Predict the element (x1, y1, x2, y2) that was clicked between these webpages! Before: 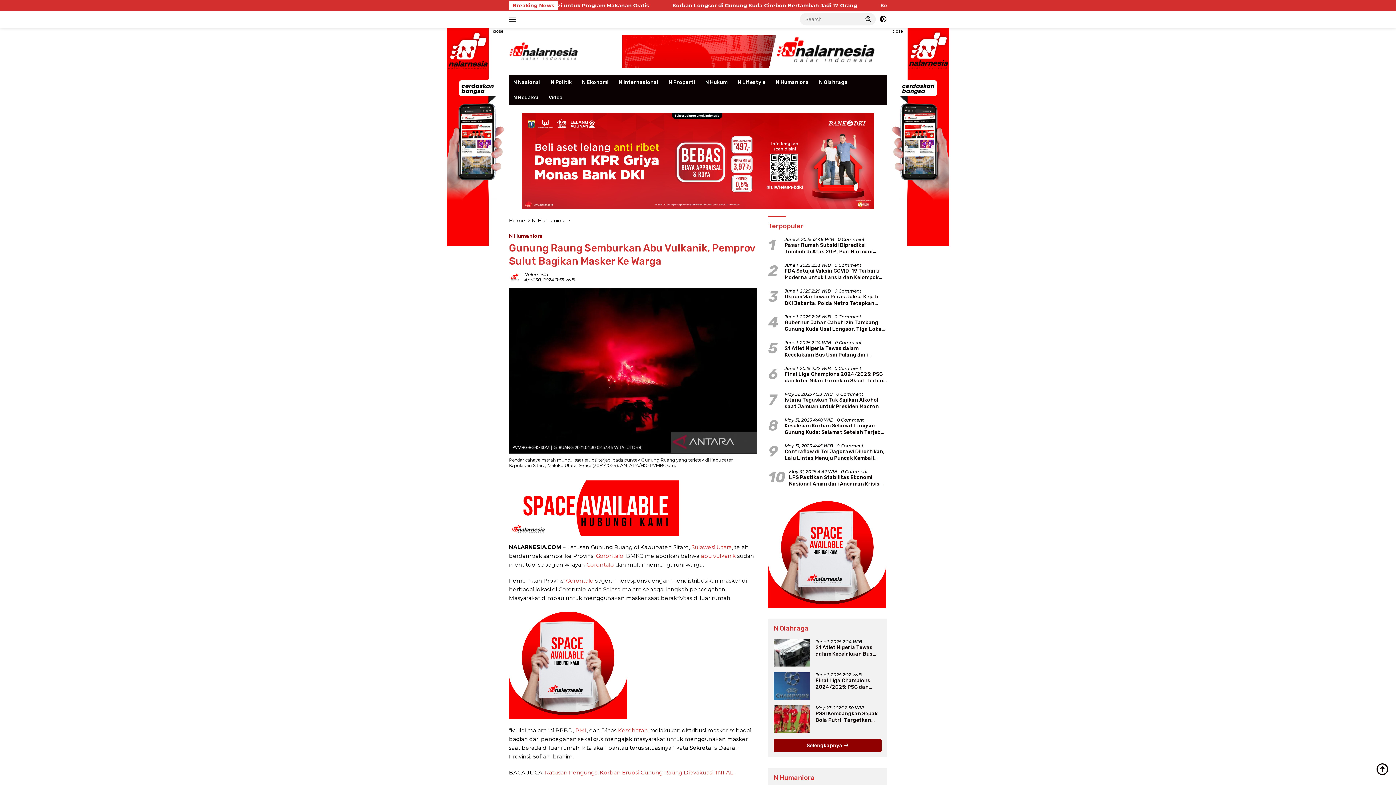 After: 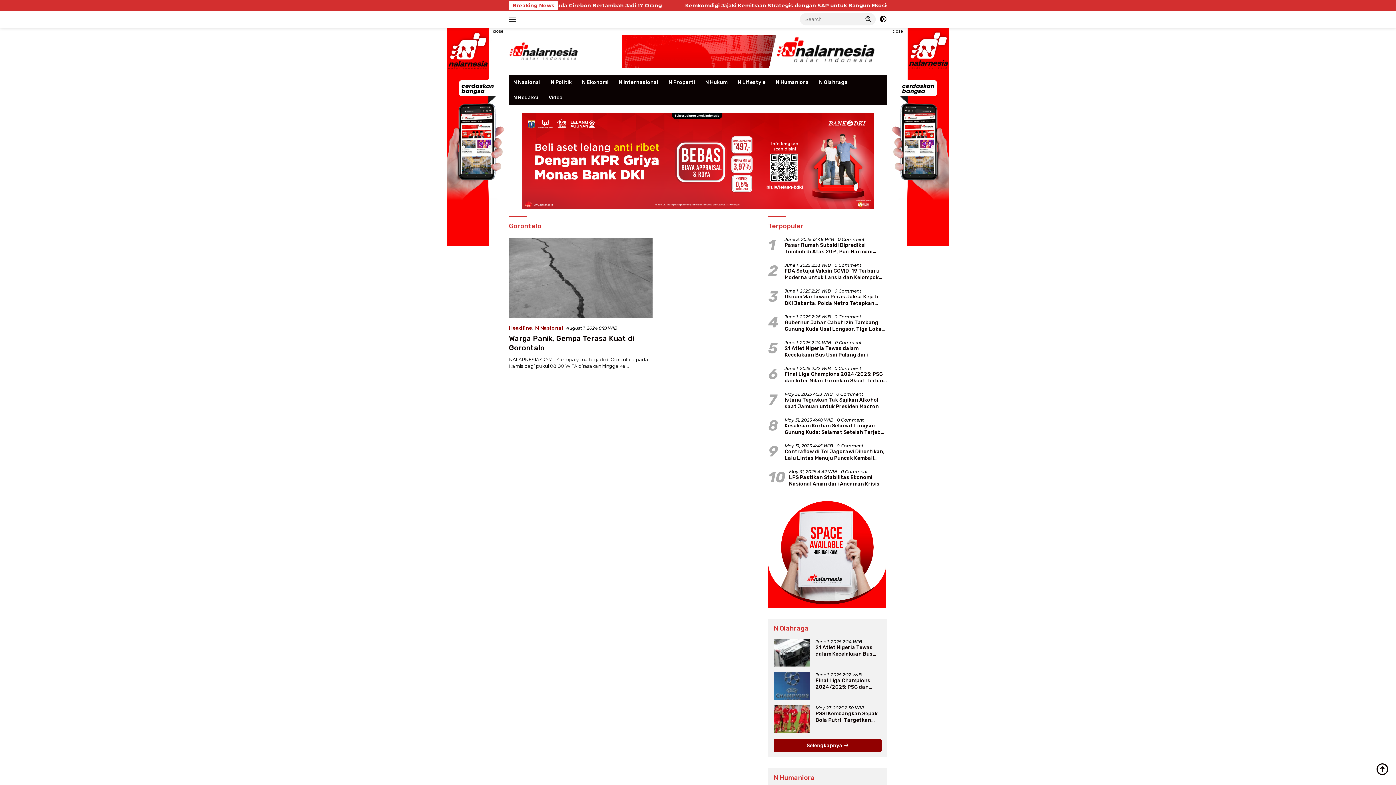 Action: bbox: (596, 552, 623, 559) label: Gorontalo